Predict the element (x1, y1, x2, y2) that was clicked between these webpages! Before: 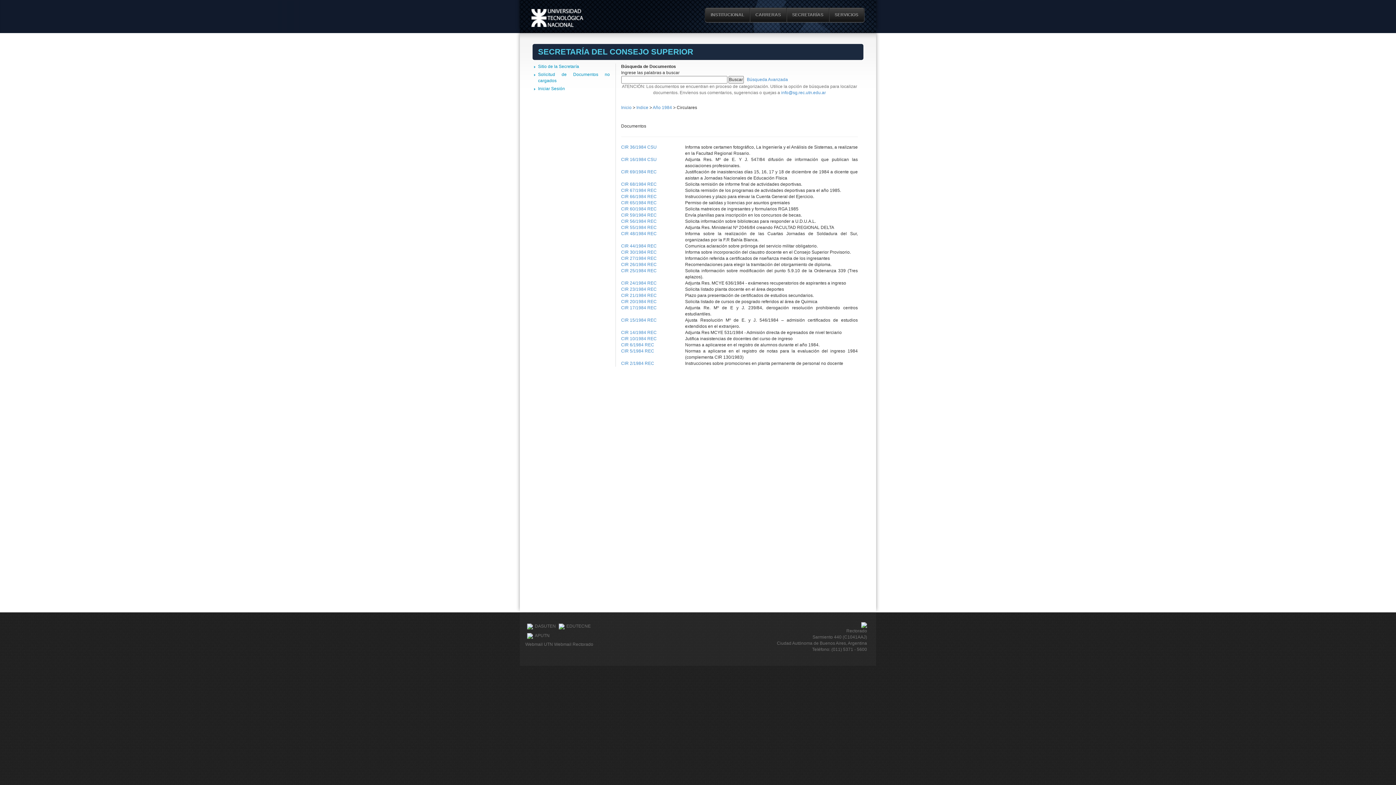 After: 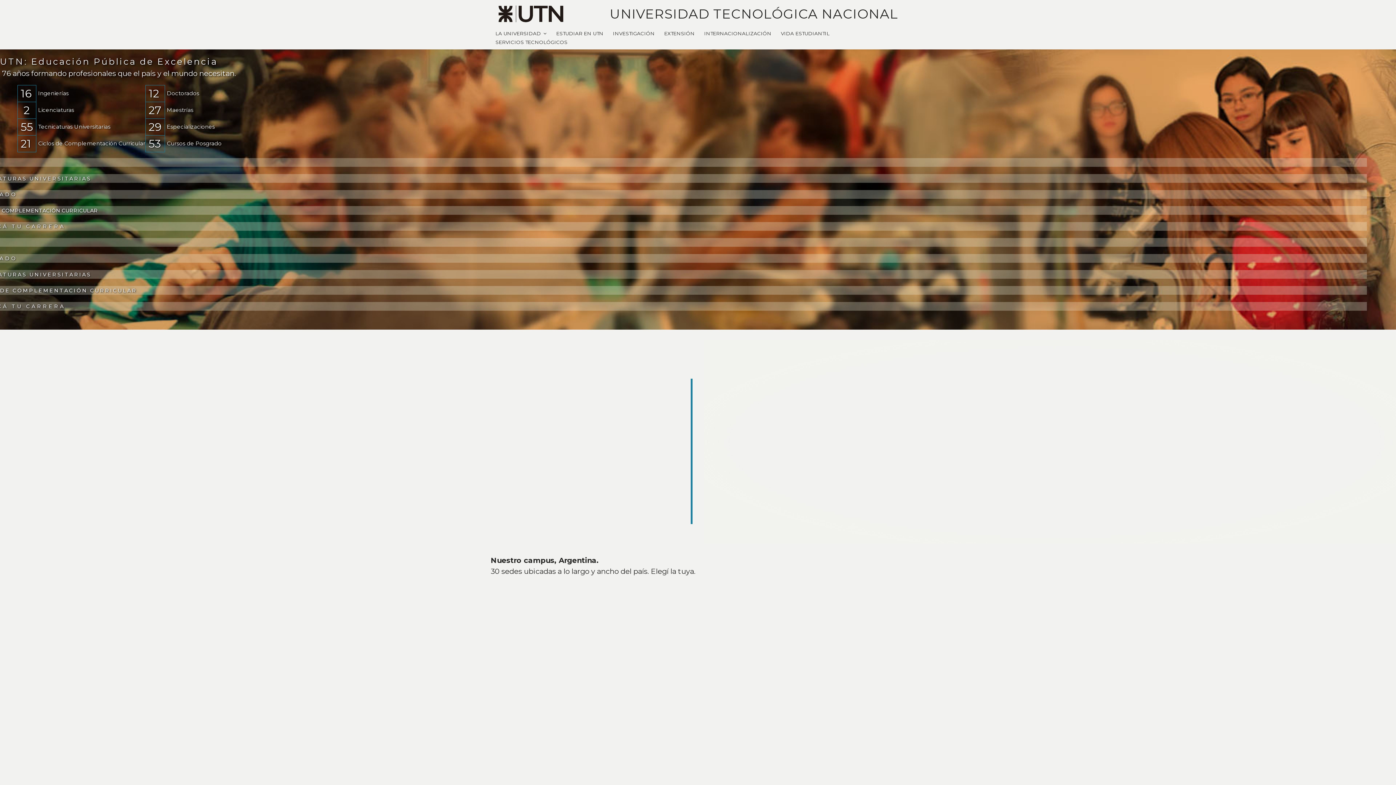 Action: bbox: (531, 7, 583, 28) label: UTN